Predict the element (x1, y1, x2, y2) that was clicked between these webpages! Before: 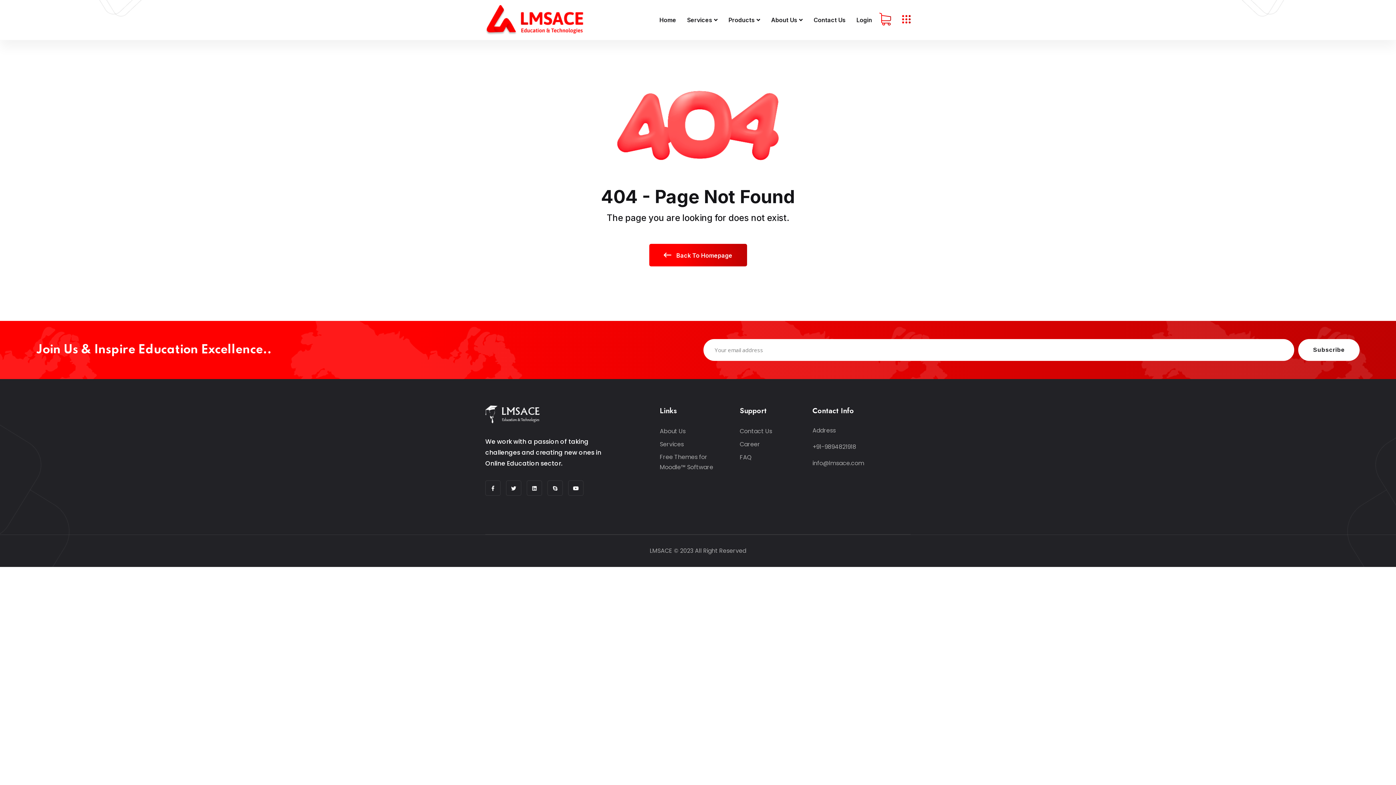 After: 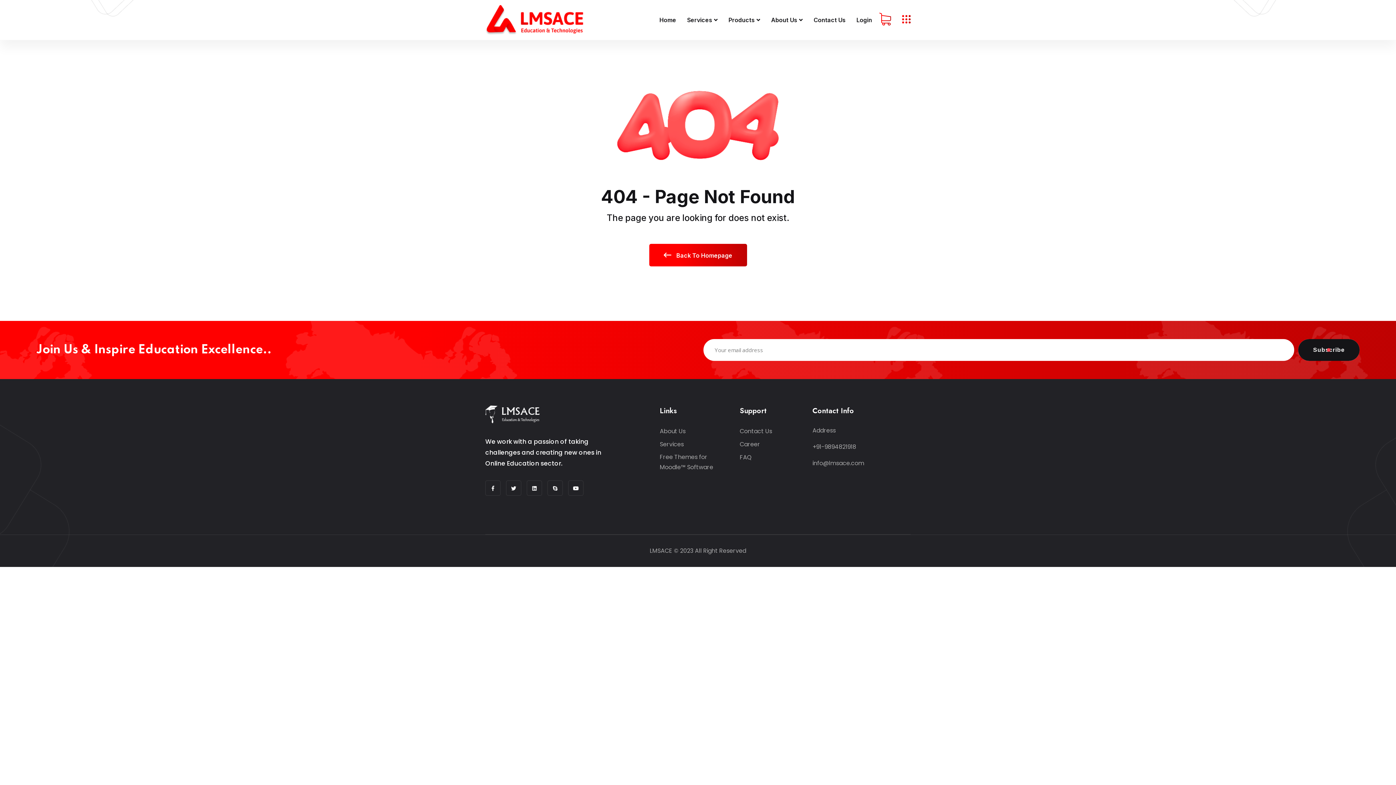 Action: bbox: (1298, 339, 1360, 361) label: Subscribe